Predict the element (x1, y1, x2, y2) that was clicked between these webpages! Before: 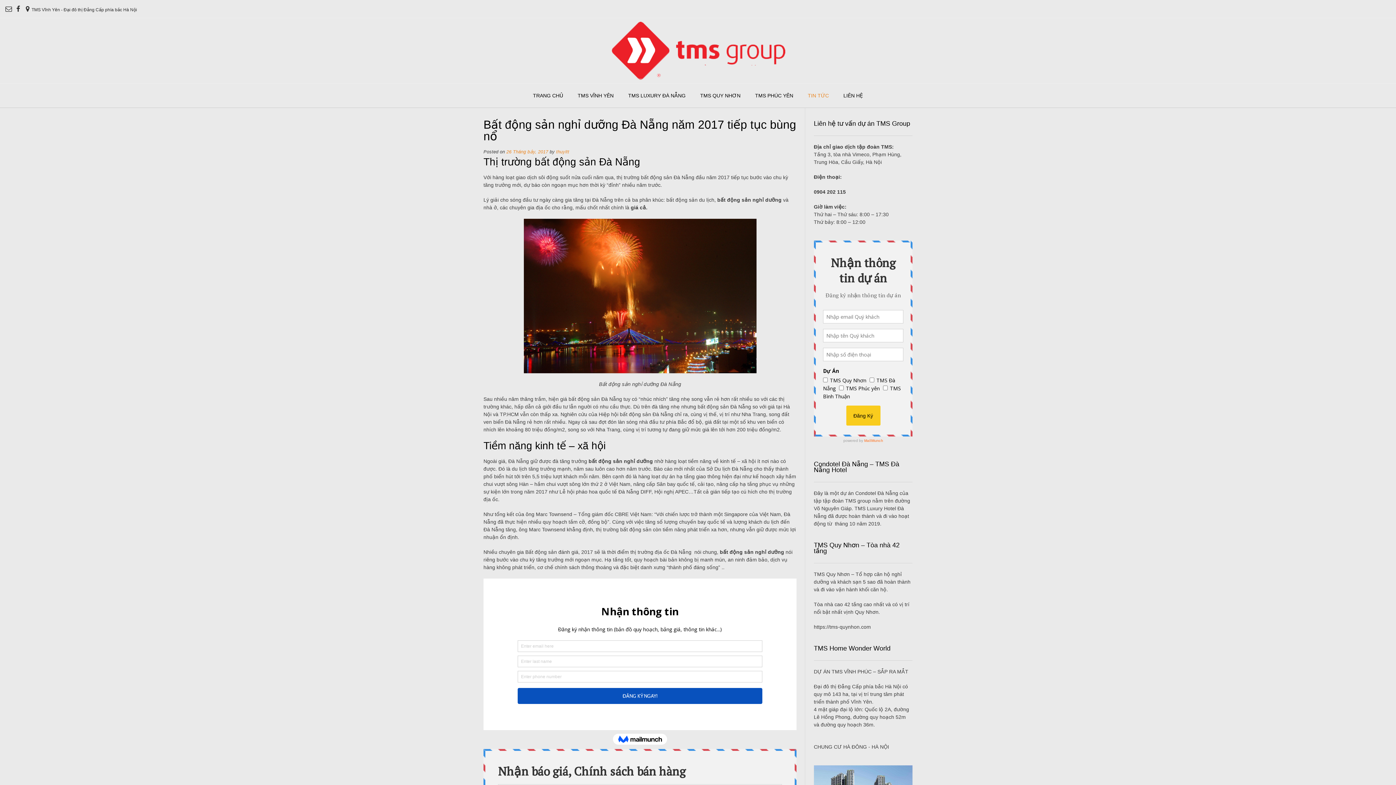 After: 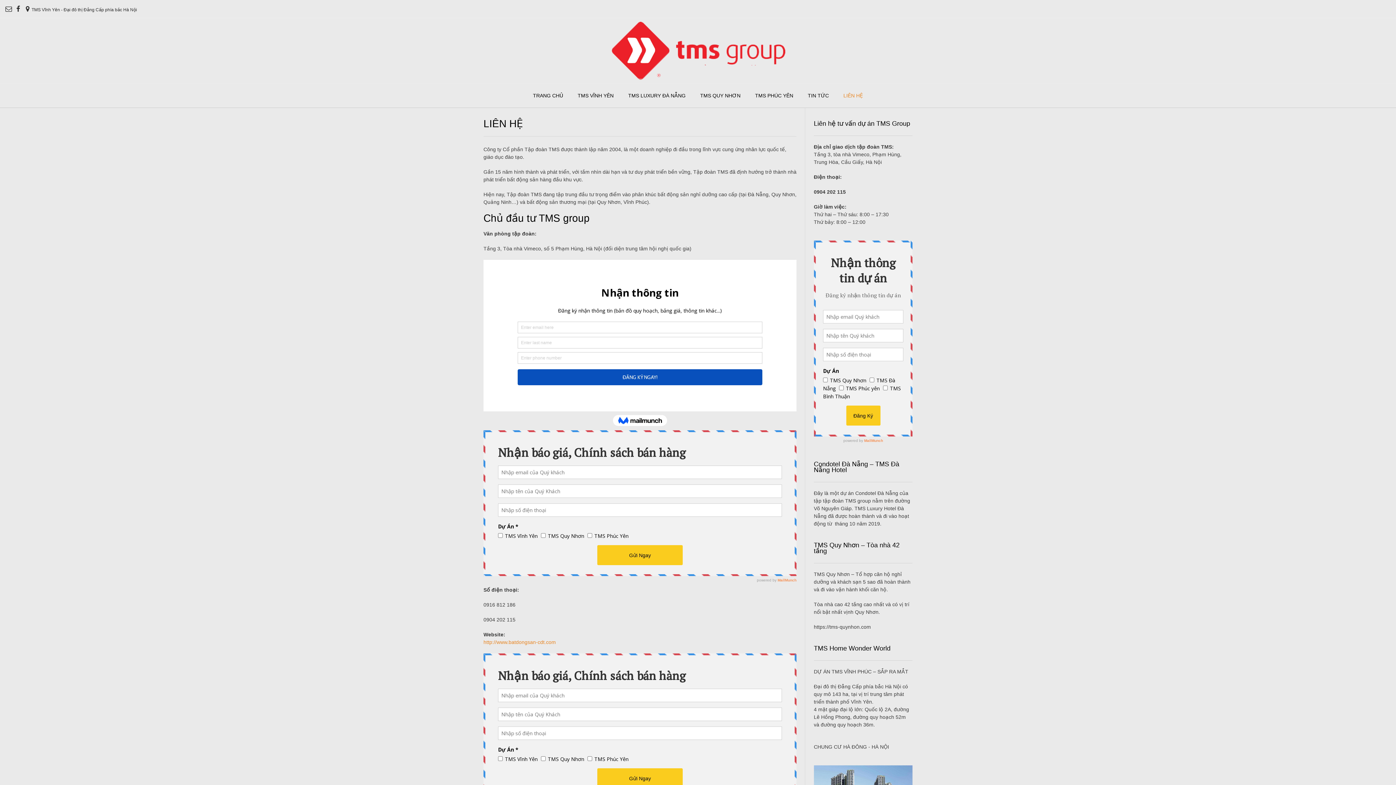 Action: bbox: (836, 84, 870, 108) label: LIÊN HỆ